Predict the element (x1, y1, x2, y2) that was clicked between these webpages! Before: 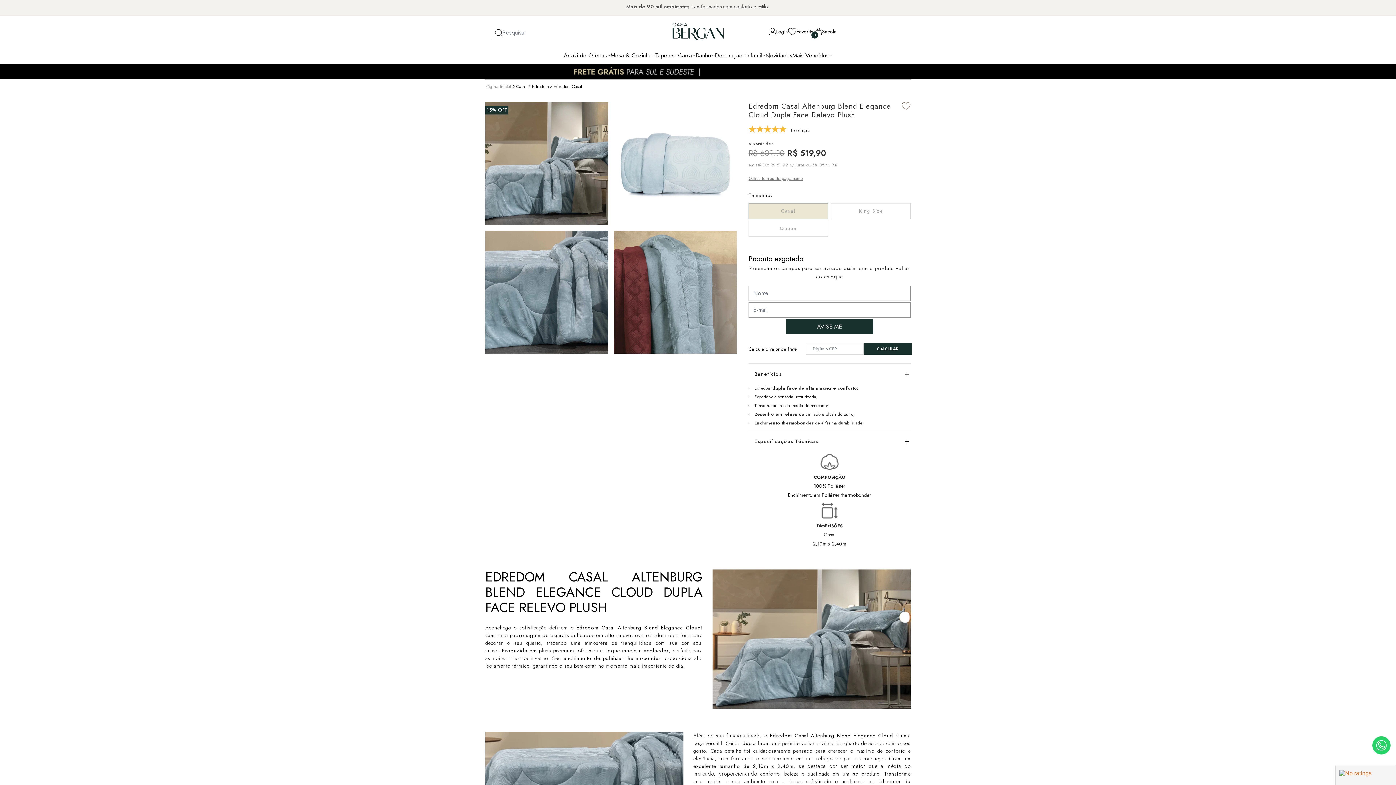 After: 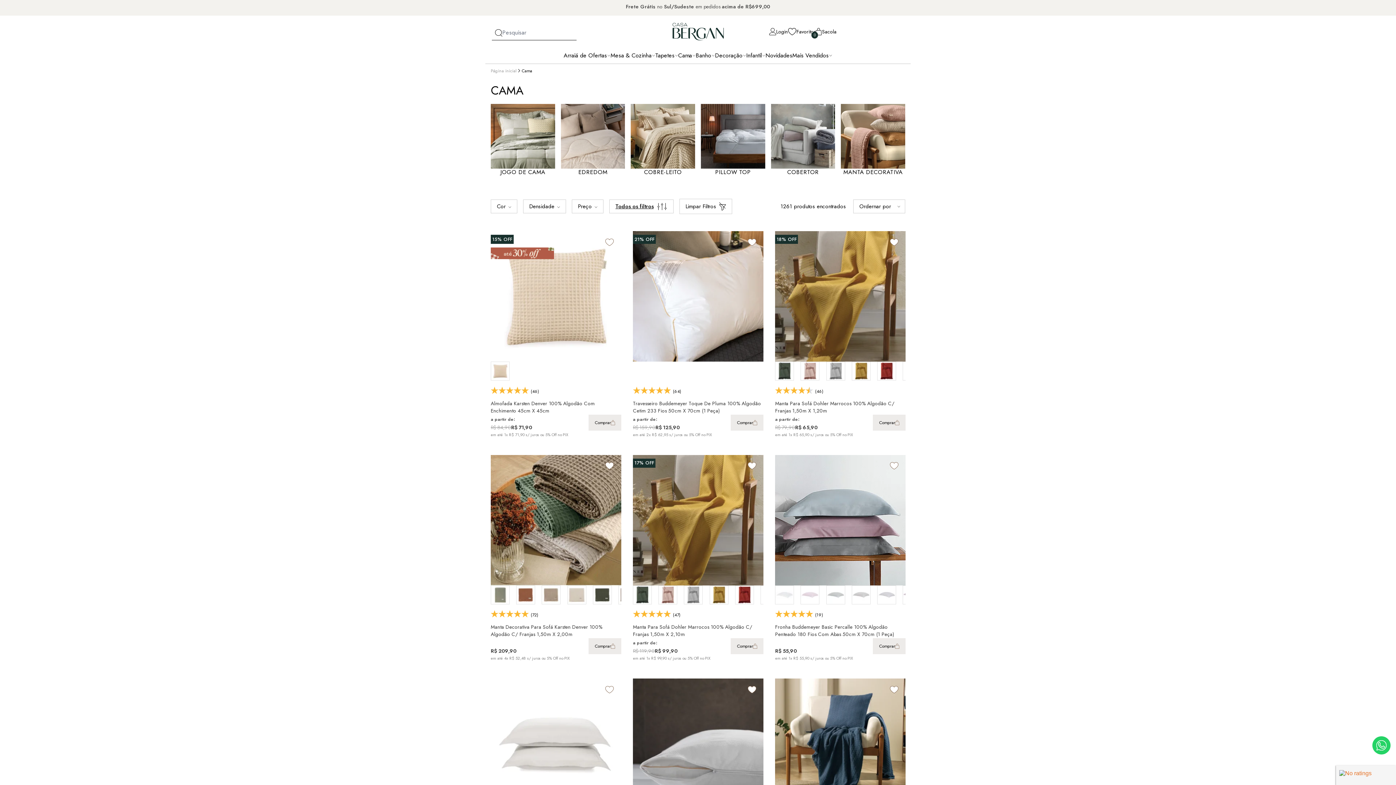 Action: bbox: (516, 83, 526, 89) label: Cama